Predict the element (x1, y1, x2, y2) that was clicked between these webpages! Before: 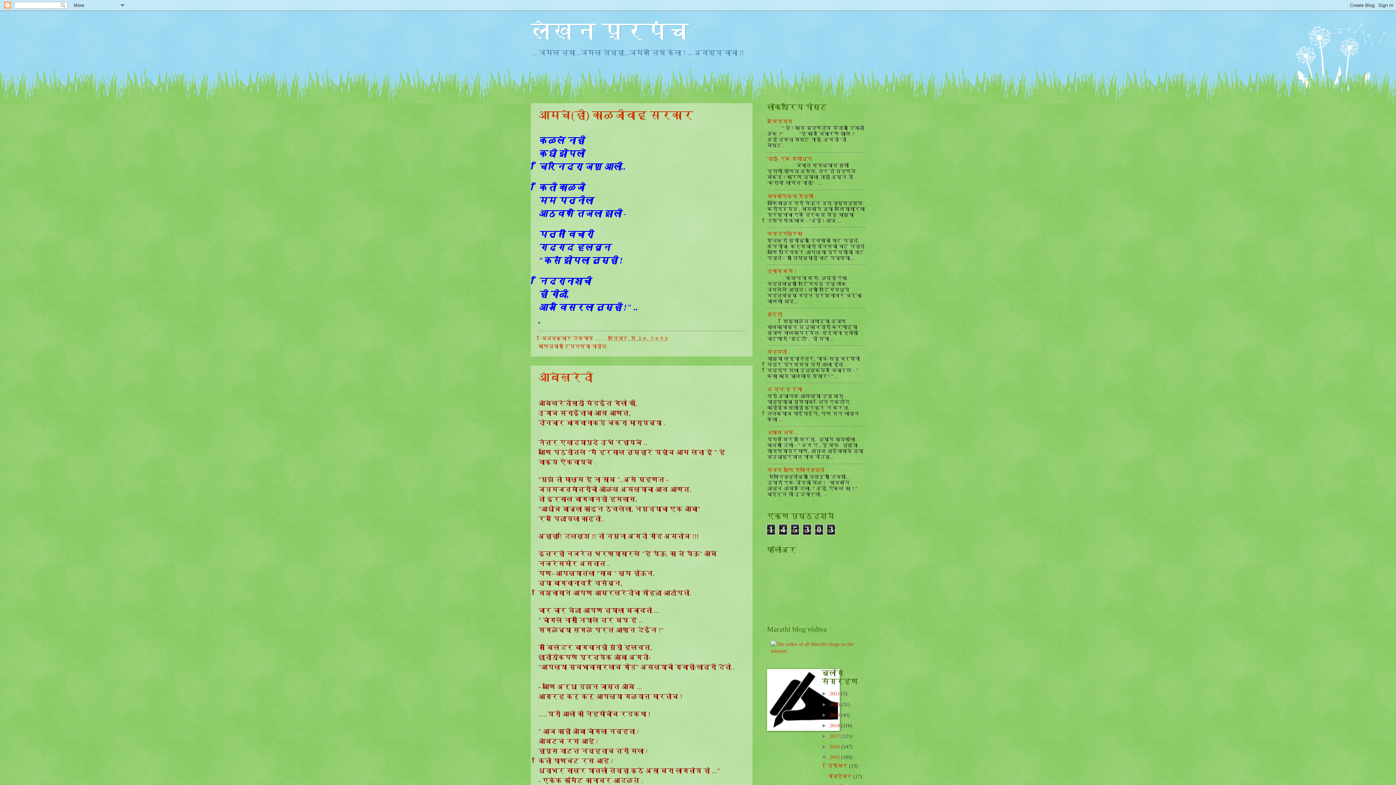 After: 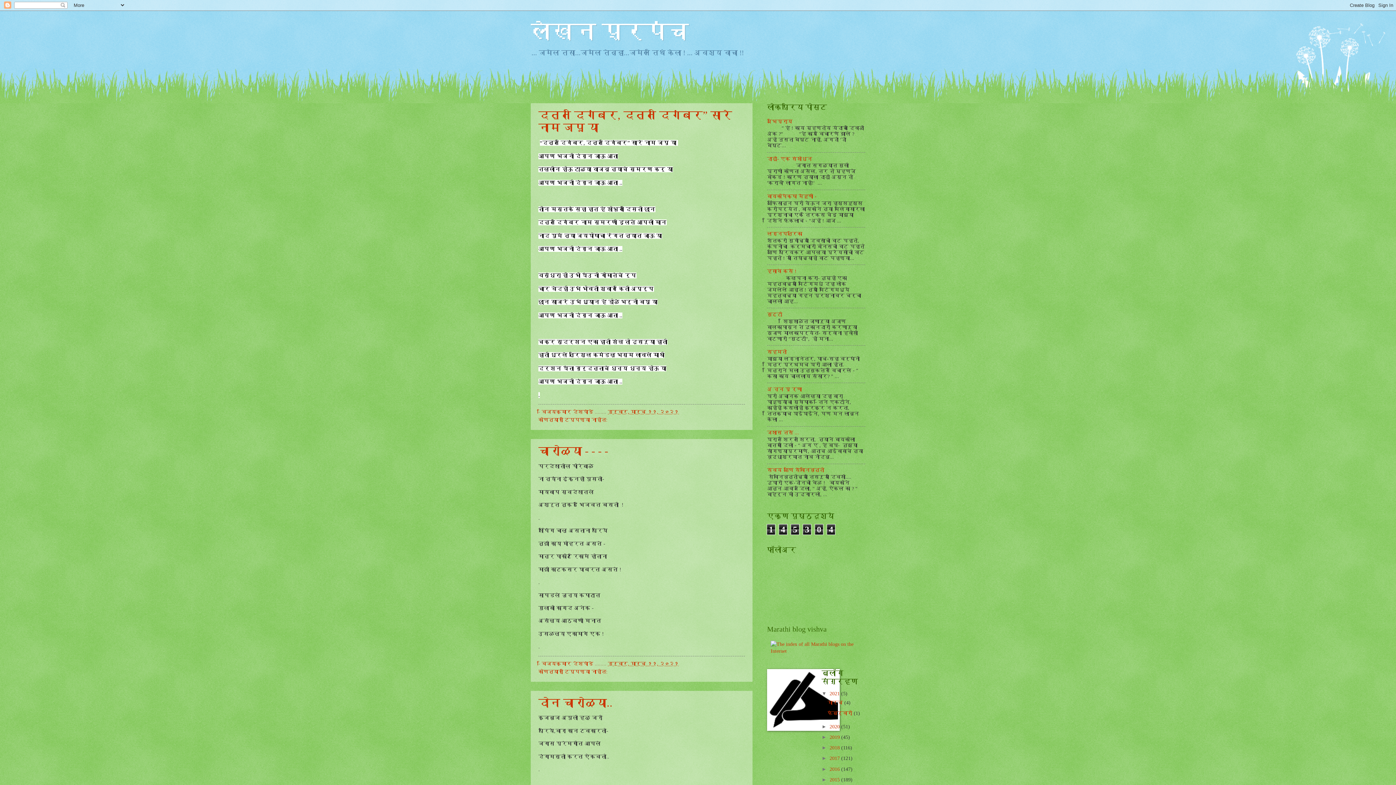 Action: bbox: (829, 691, 841, 696) label: 2021 